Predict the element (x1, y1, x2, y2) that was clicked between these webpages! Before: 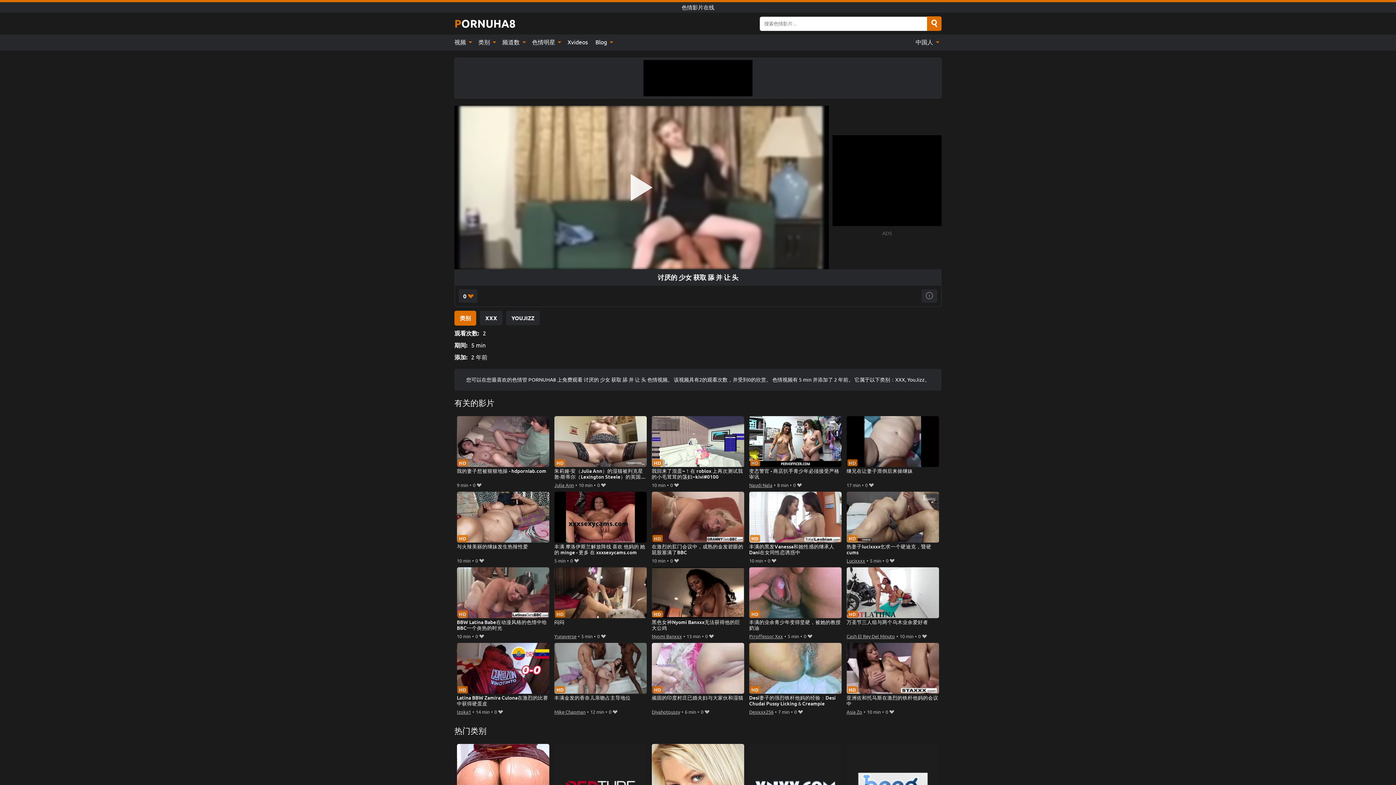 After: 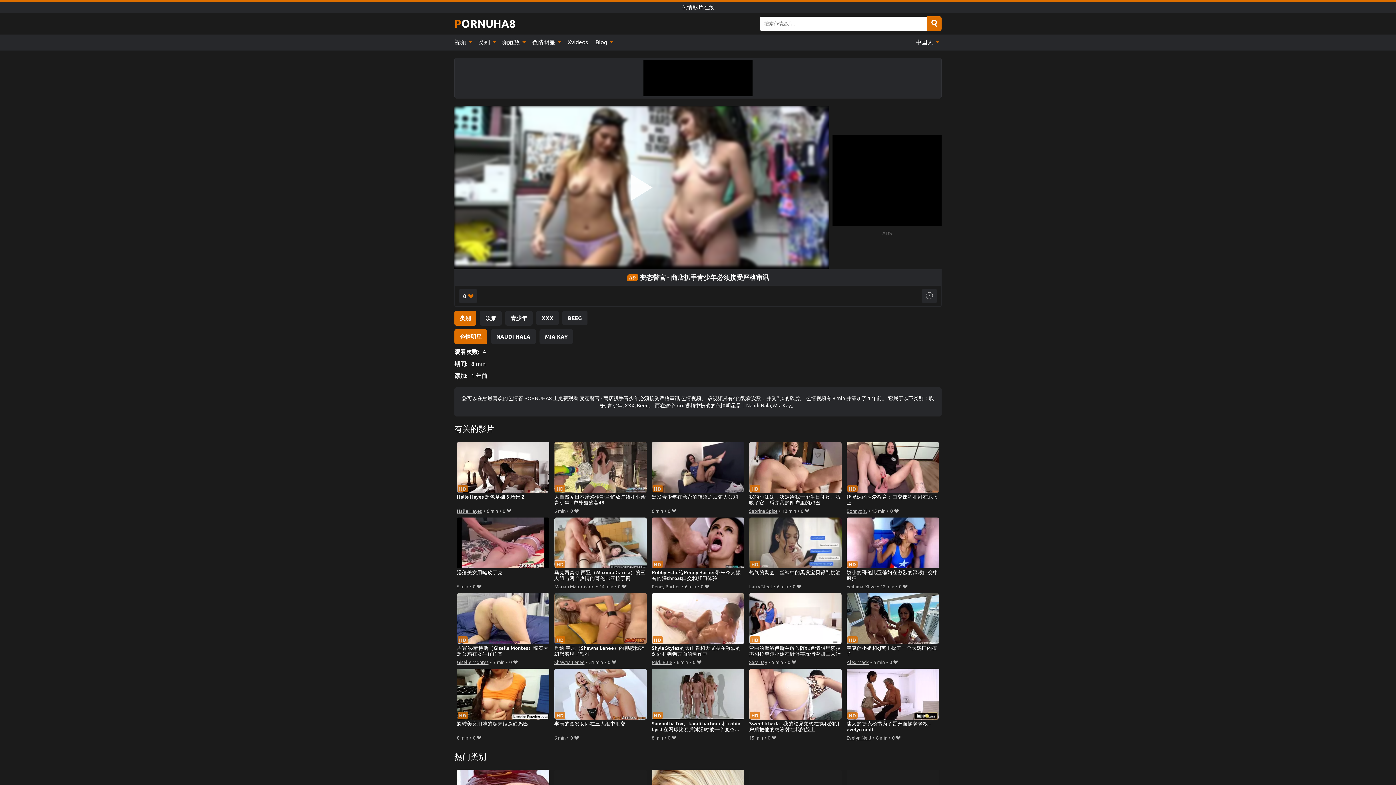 Action: label: 变态警官 - 商店扒手青少年必须接受严格审讯 bbox: (749, 416, 841, 480)